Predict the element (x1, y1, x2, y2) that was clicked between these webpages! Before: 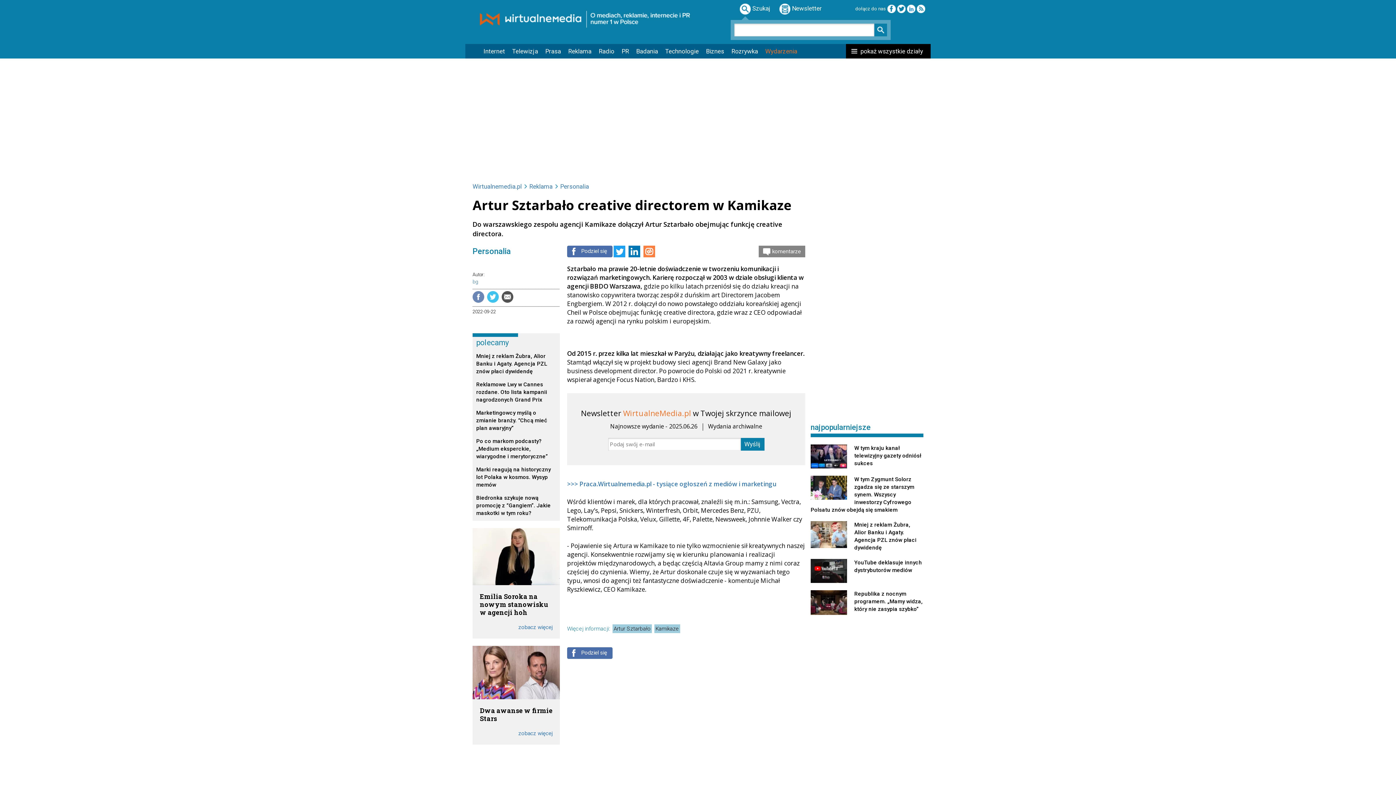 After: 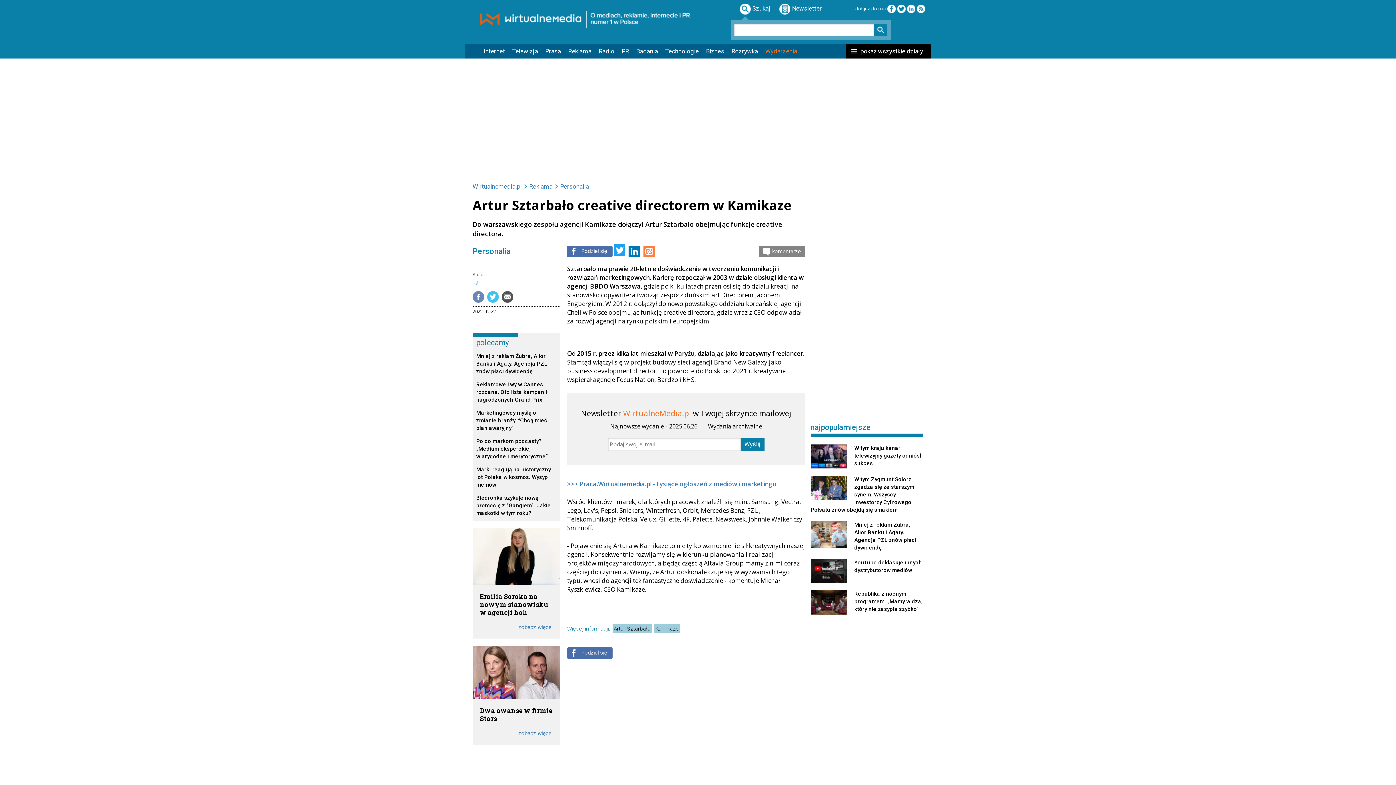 Action: bbox: (613, 245, 625, 257)